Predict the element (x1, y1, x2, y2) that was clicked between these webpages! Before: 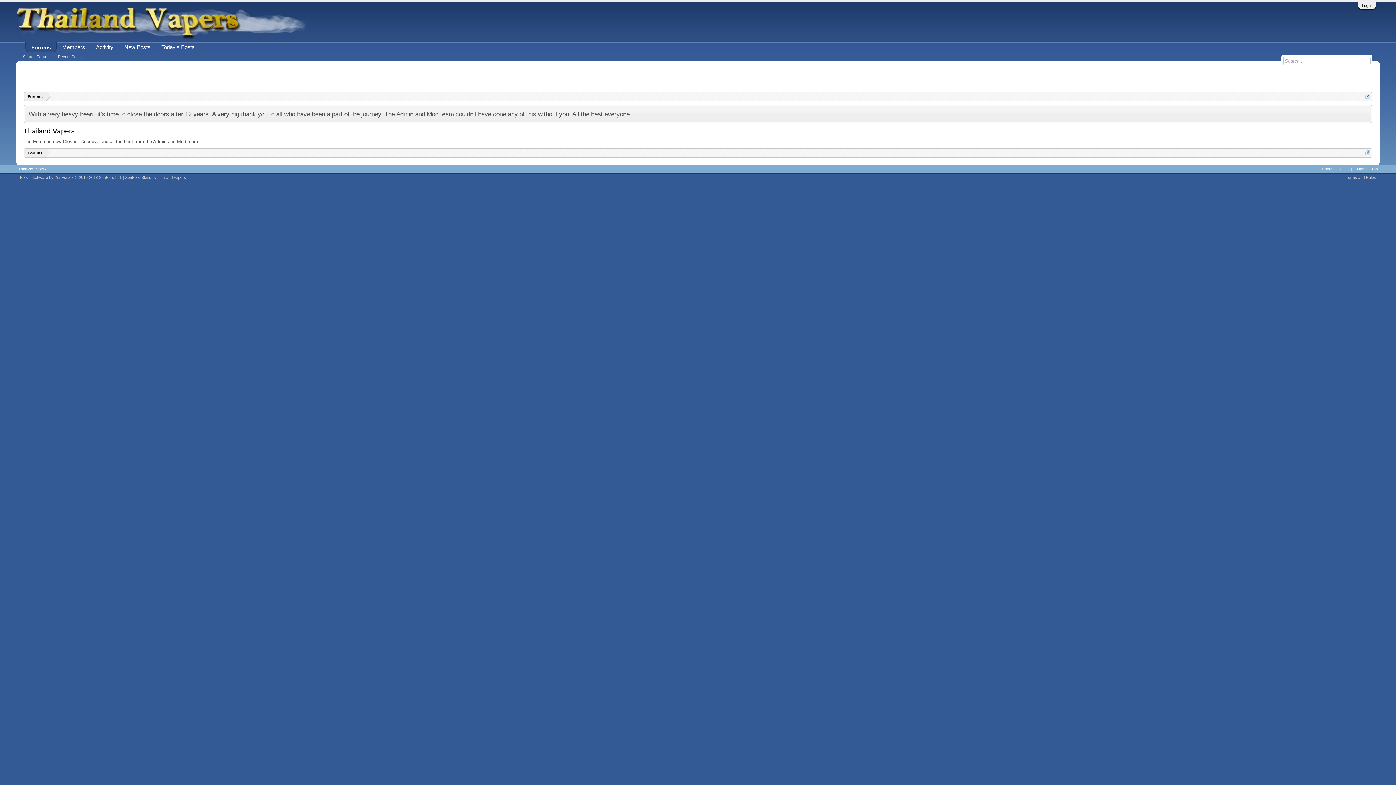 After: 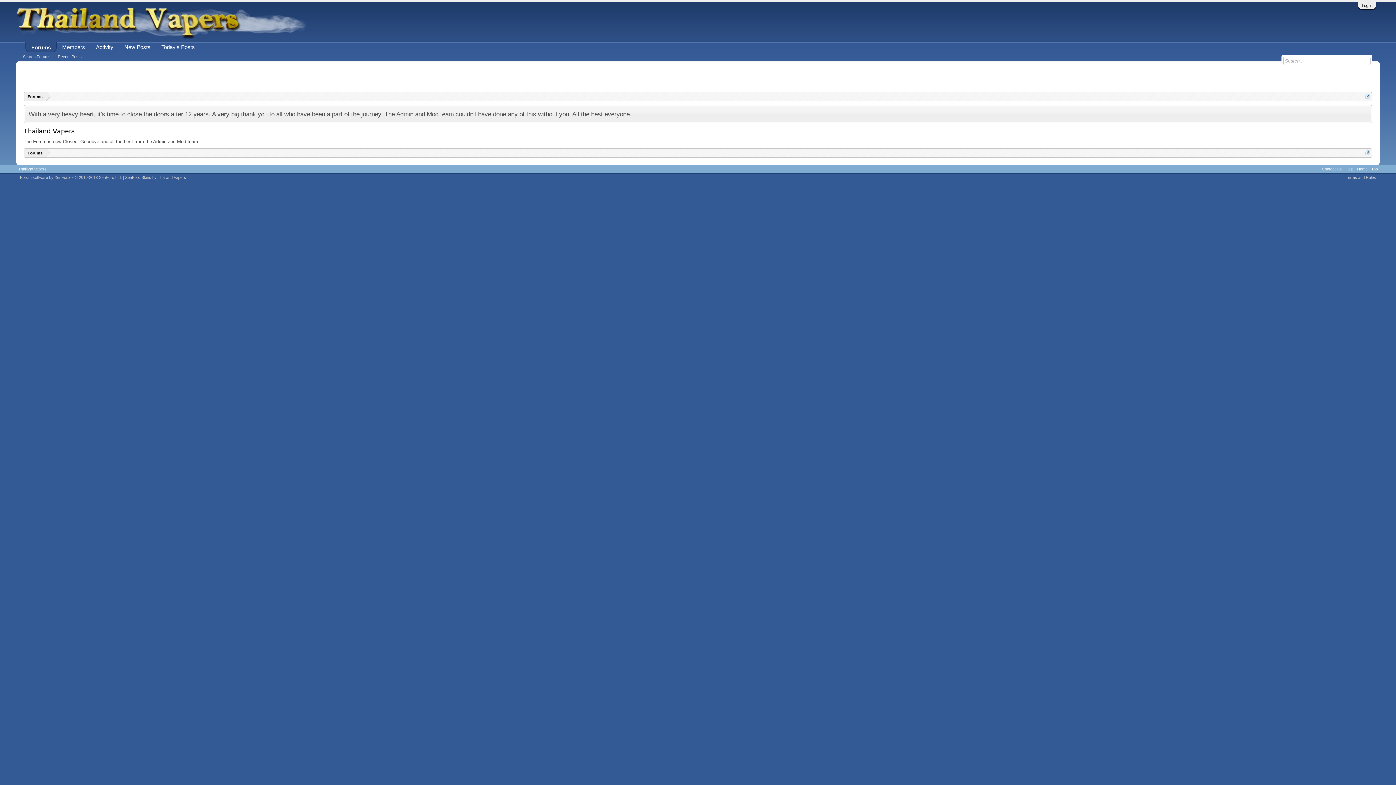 Action: bbox: (16, 18, 312, 24)